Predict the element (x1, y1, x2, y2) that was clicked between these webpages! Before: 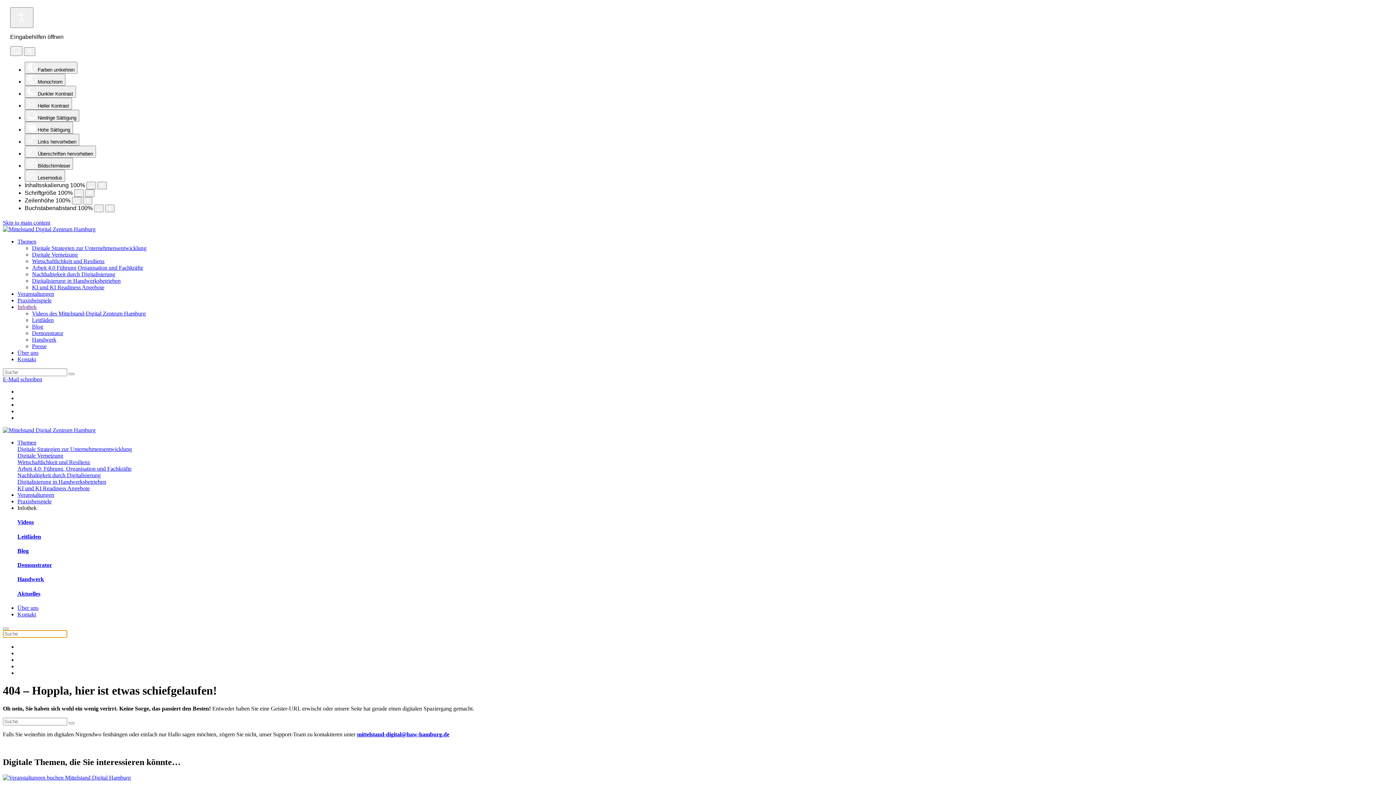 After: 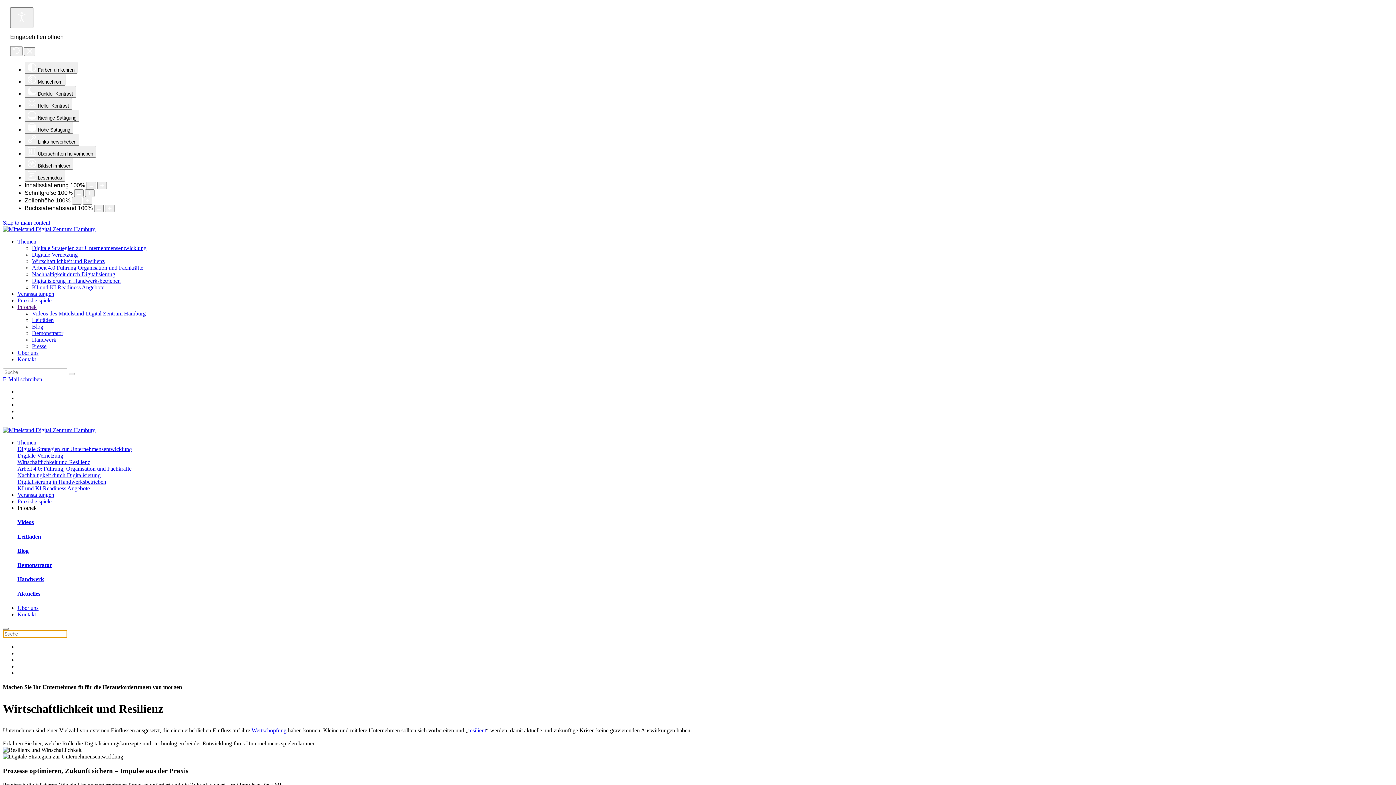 Action: bbox: (32, 258, 104, 264) label: Wirtschaftlichkeit und Resilienz